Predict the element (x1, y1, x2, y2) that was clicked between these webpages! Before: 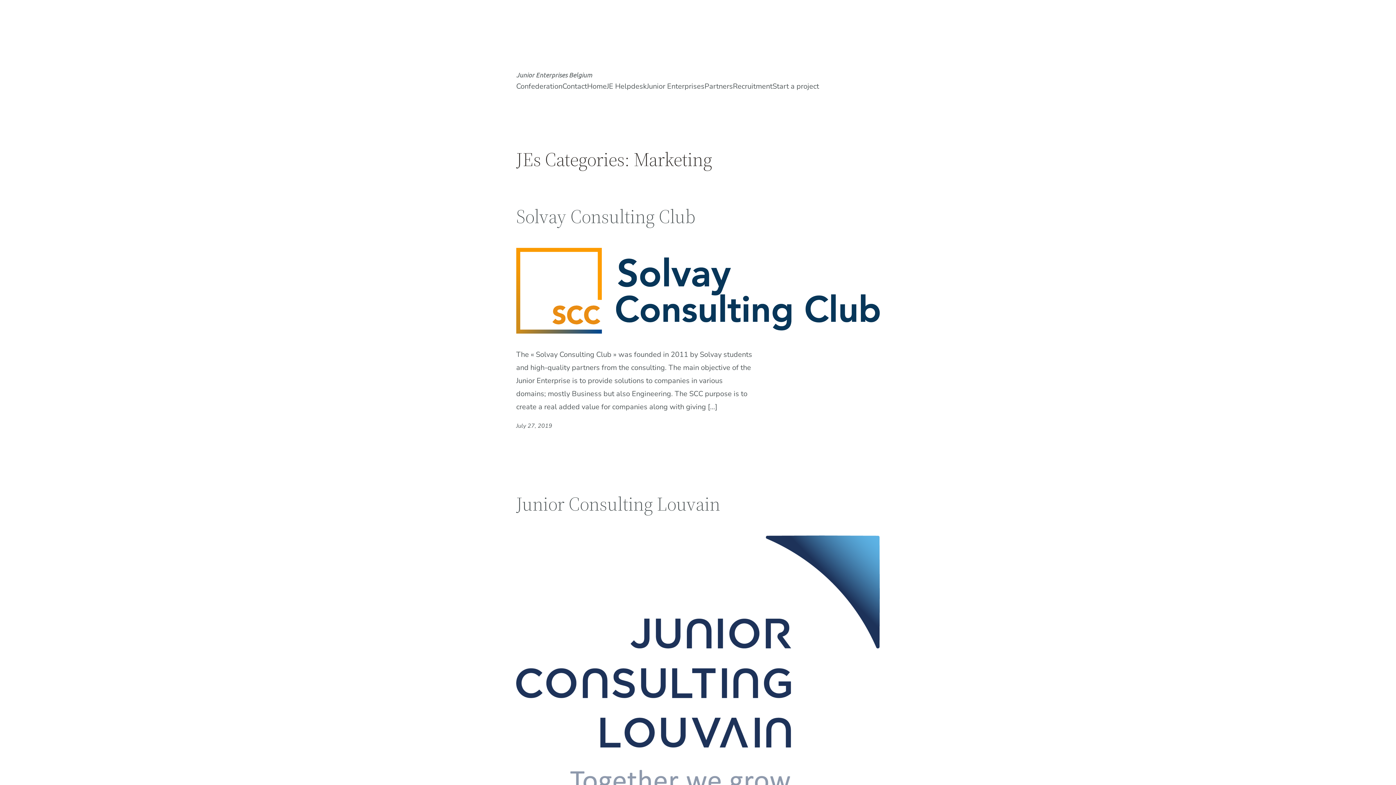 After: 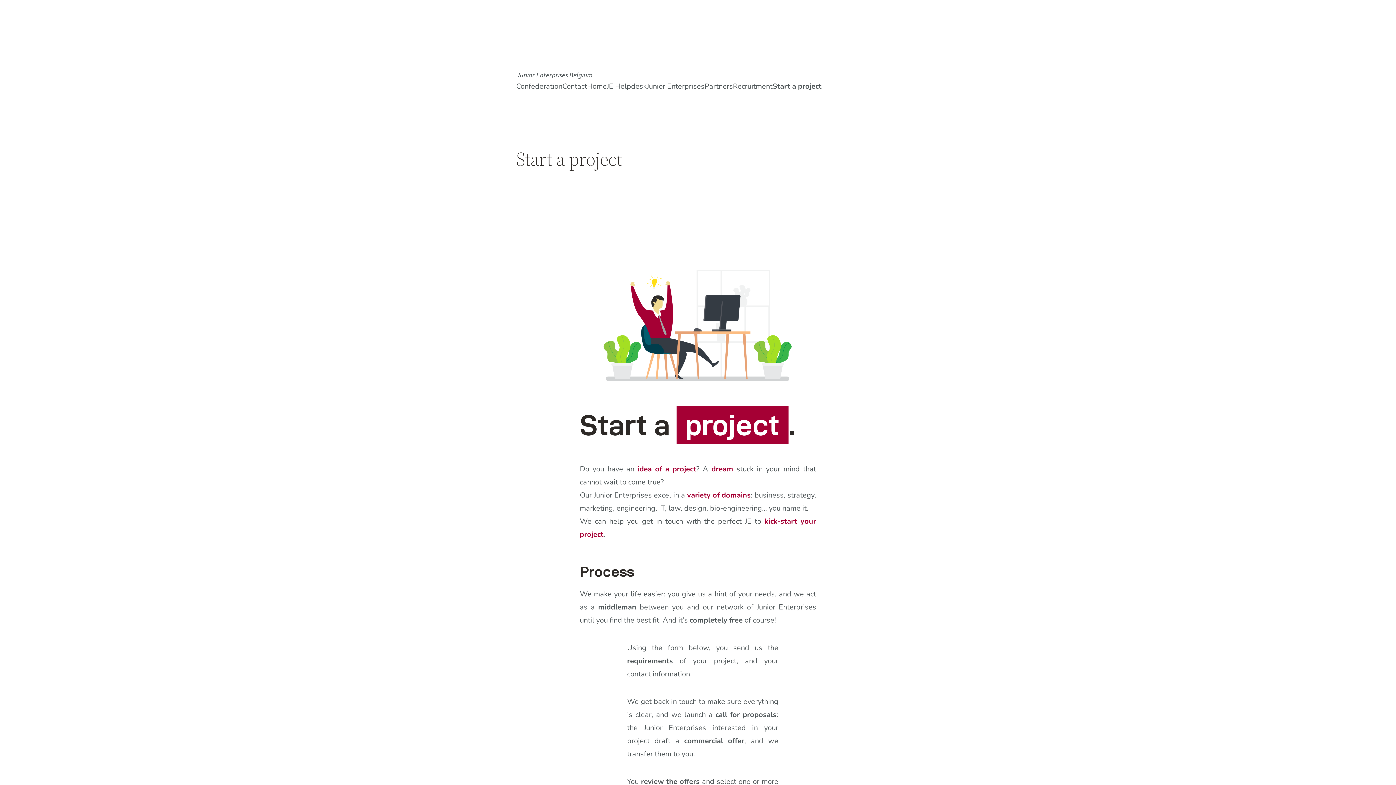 Action: label: Start a project bbox: (772, 80, 819, 93)